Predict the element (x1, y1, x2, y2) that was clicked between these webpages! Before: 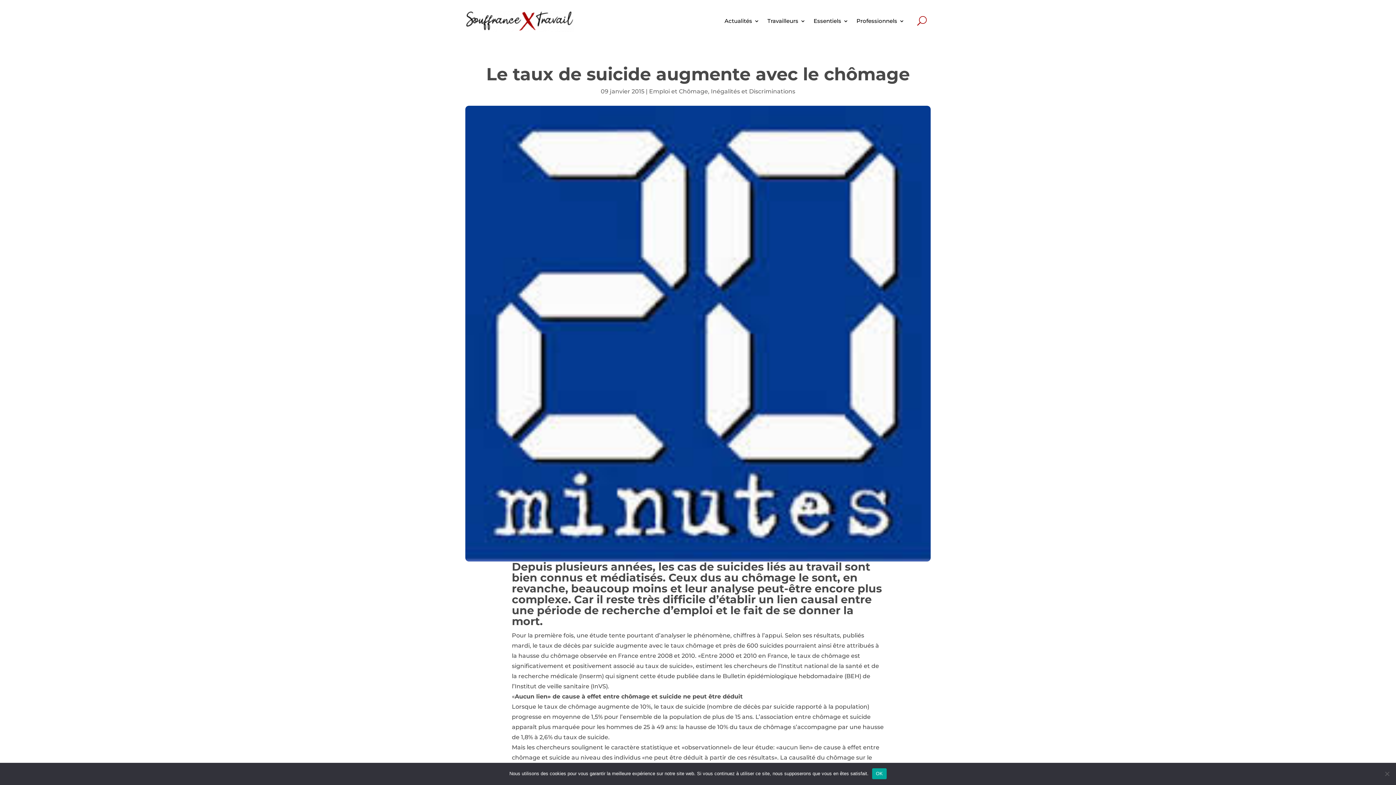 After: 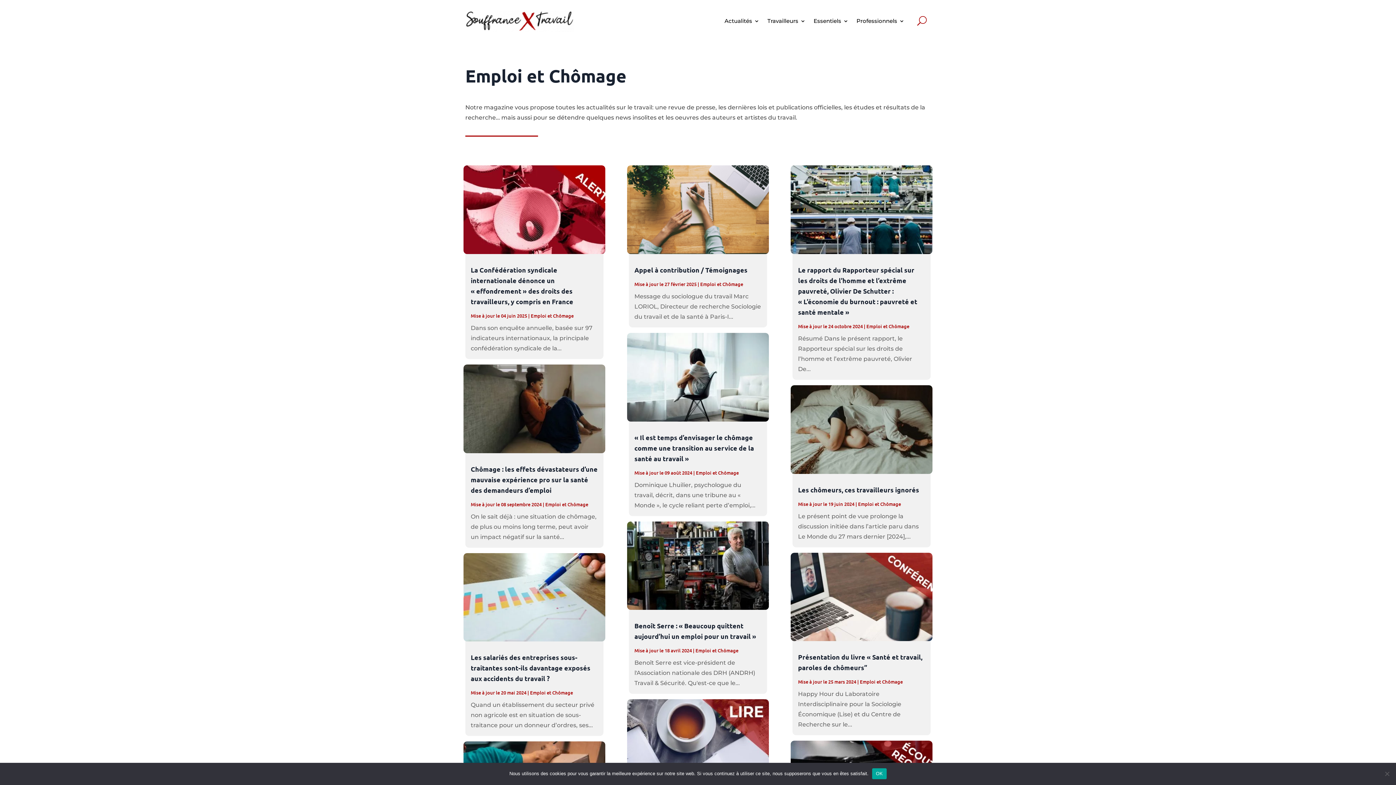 Action: bbox: (649, 88, 708, 94) label: Emploi et Chômage